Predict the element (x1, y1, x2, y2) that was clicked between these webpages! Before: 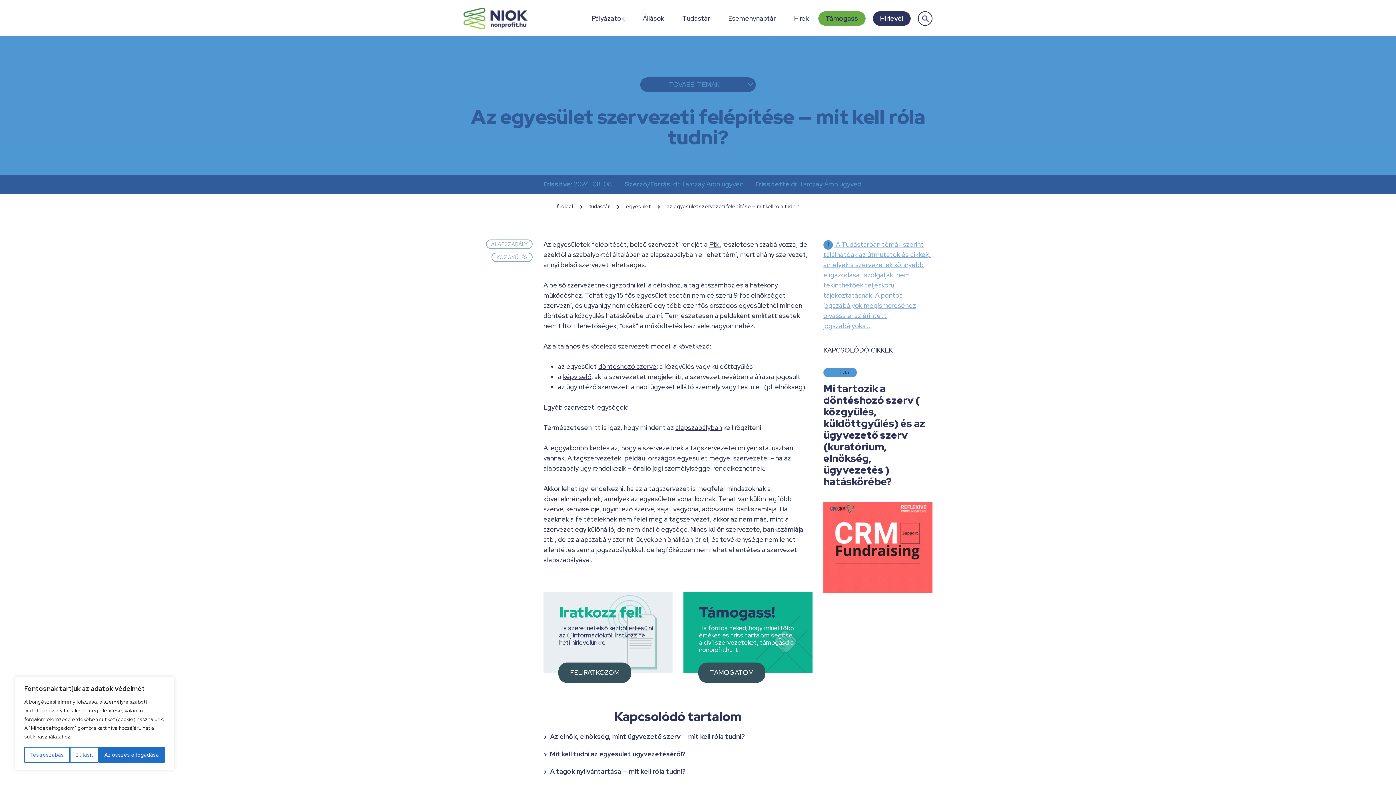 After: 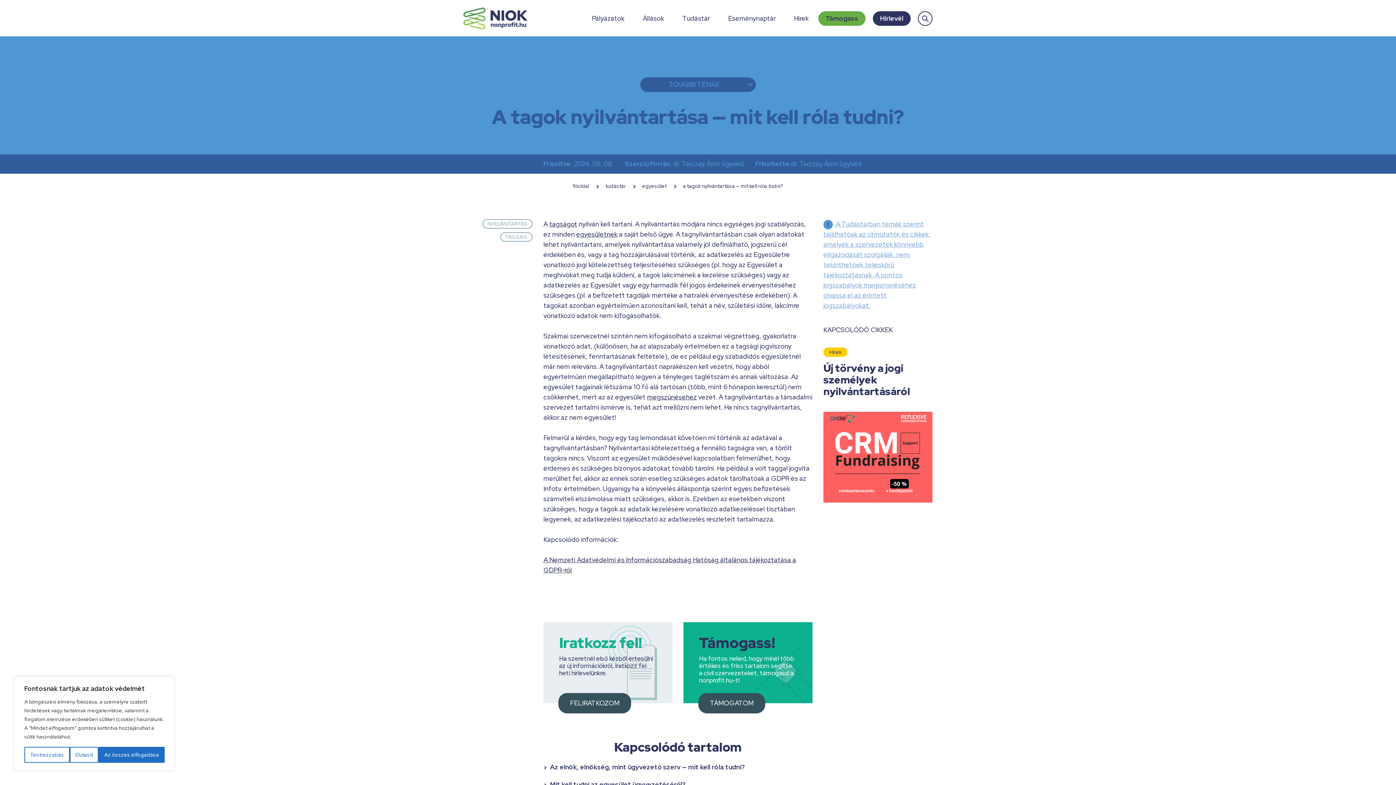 Action: bbox: (550, 767, 685, 776) label: A tagok nyilvántartása — mit kell róla tudni?